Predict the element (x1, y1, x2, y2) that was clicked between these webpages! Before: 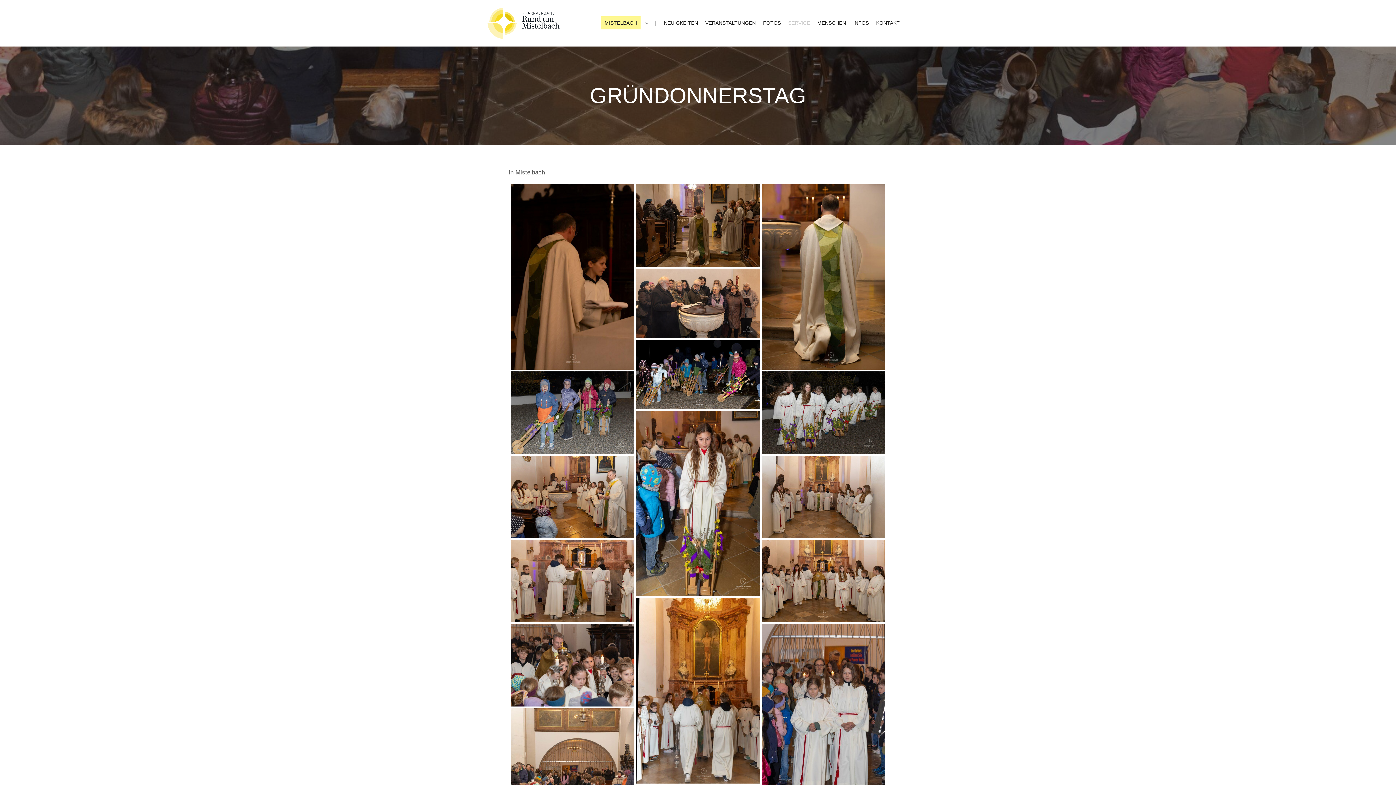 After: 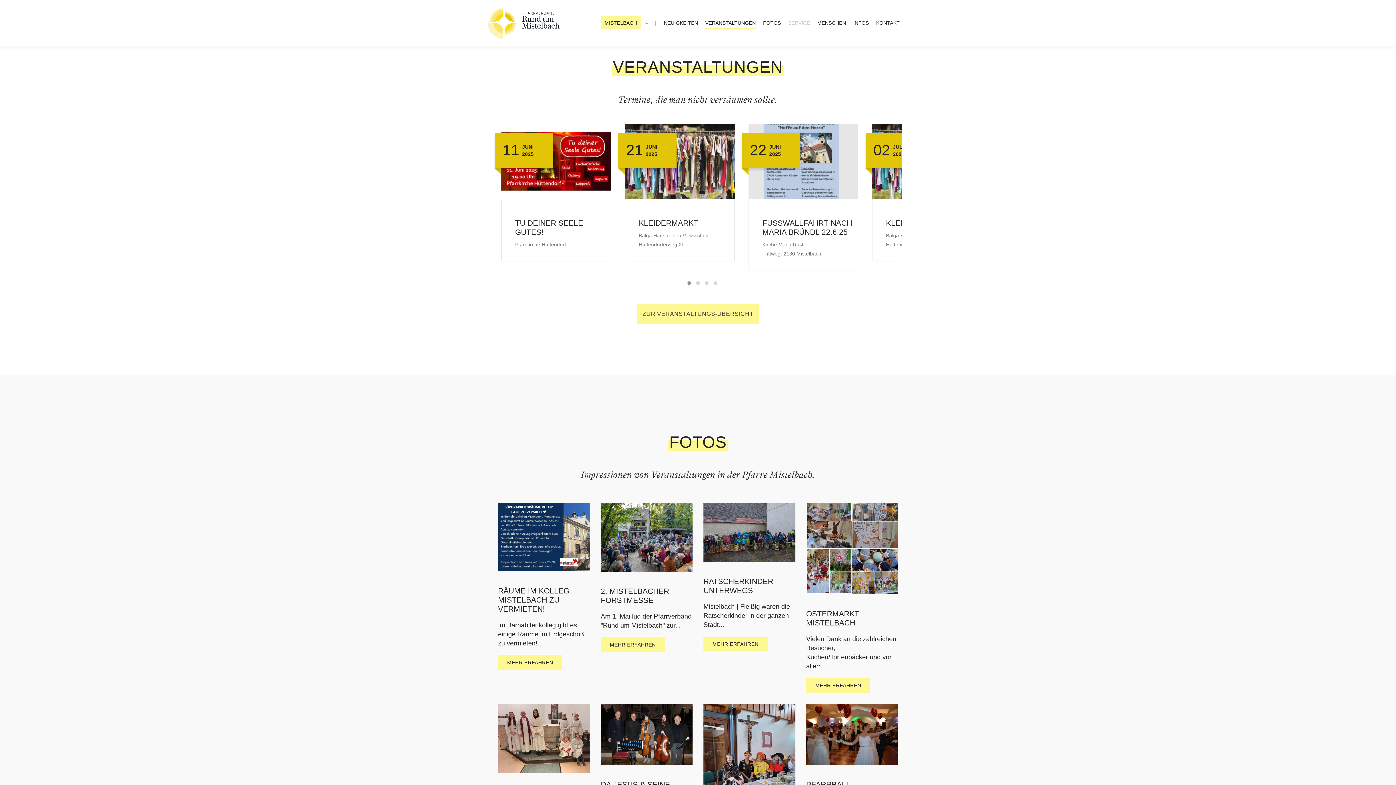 Action: bbox: (701, 0, 759, 46) label: VERANSTALTUNGEN